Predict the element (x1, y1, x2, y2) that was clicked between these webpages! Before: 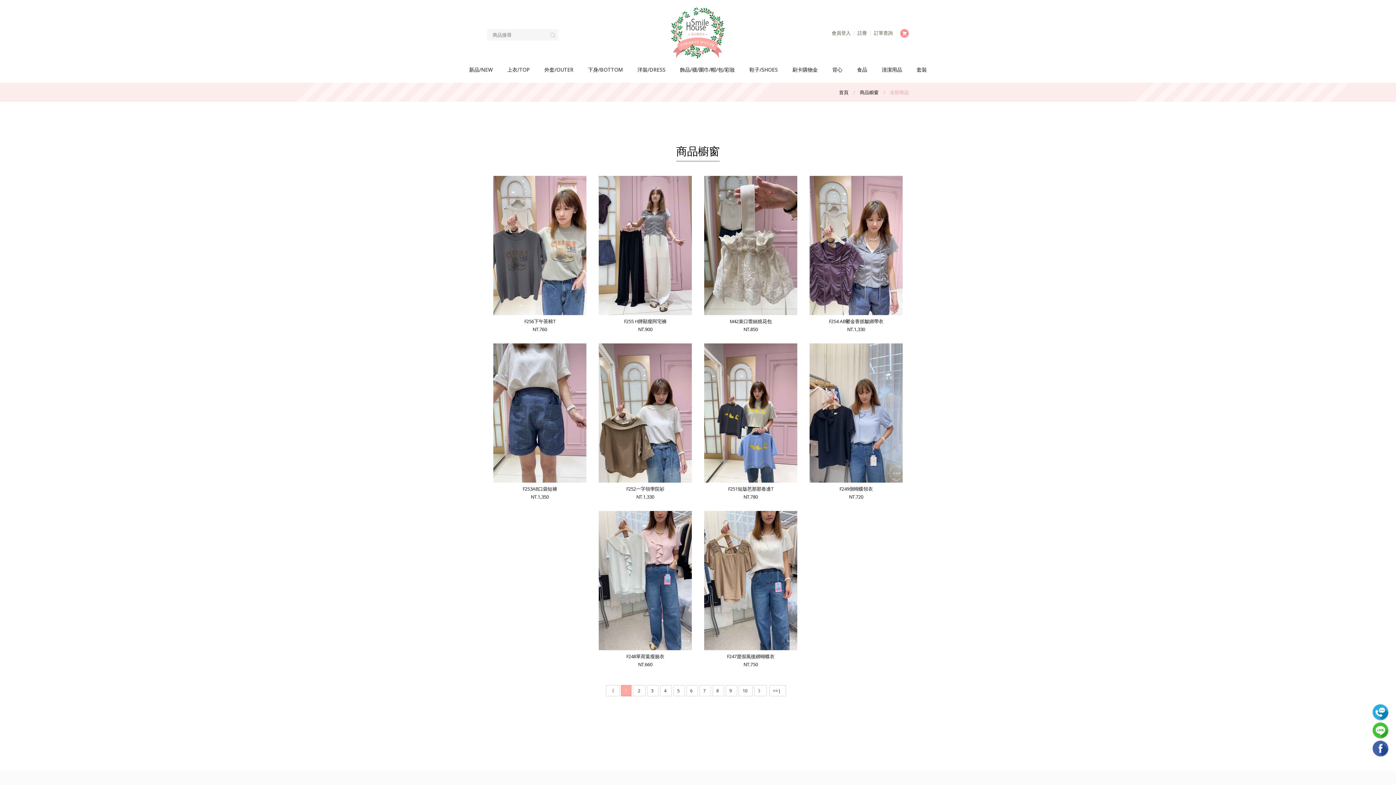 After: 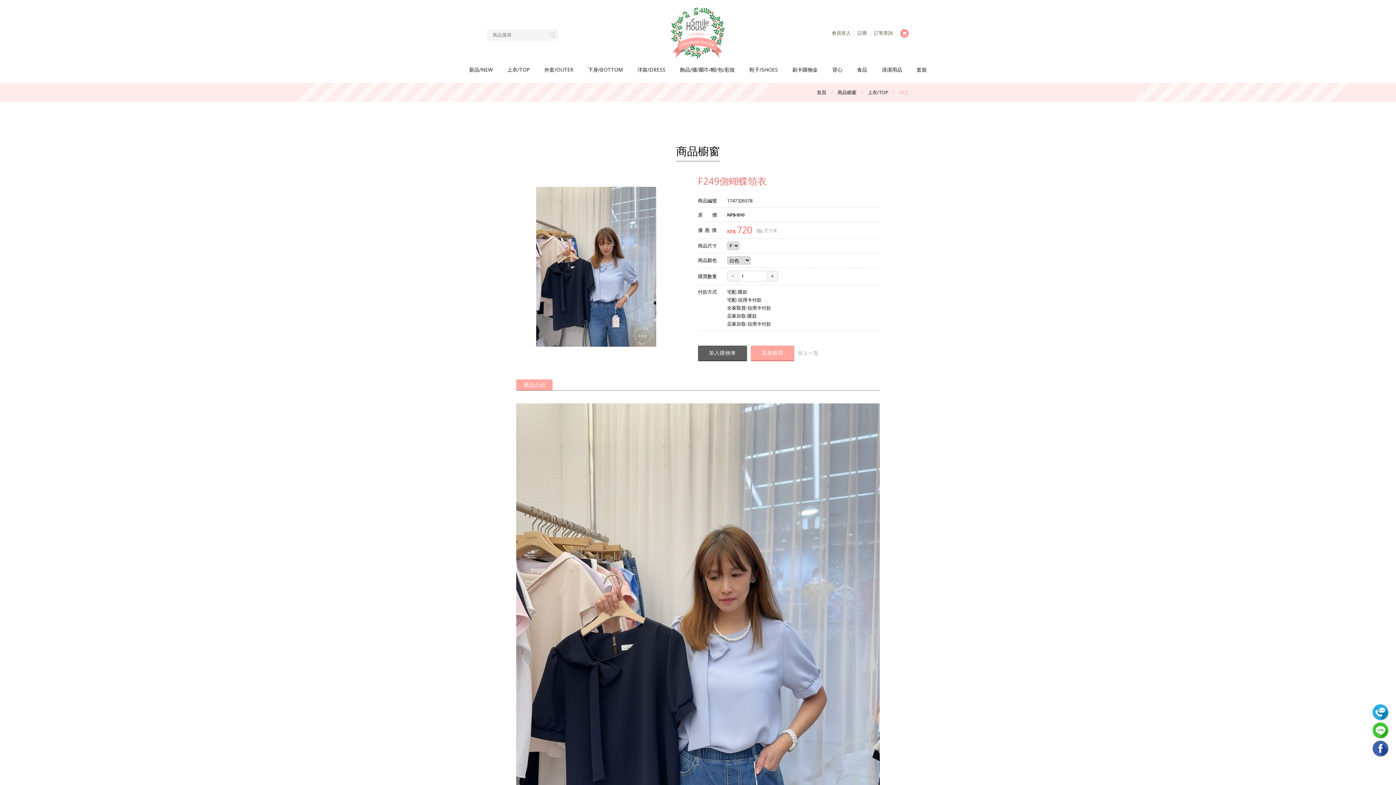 Action: bbox: (803, 343, 909, 501) label: F249側蝴蝶領衣
NT.720